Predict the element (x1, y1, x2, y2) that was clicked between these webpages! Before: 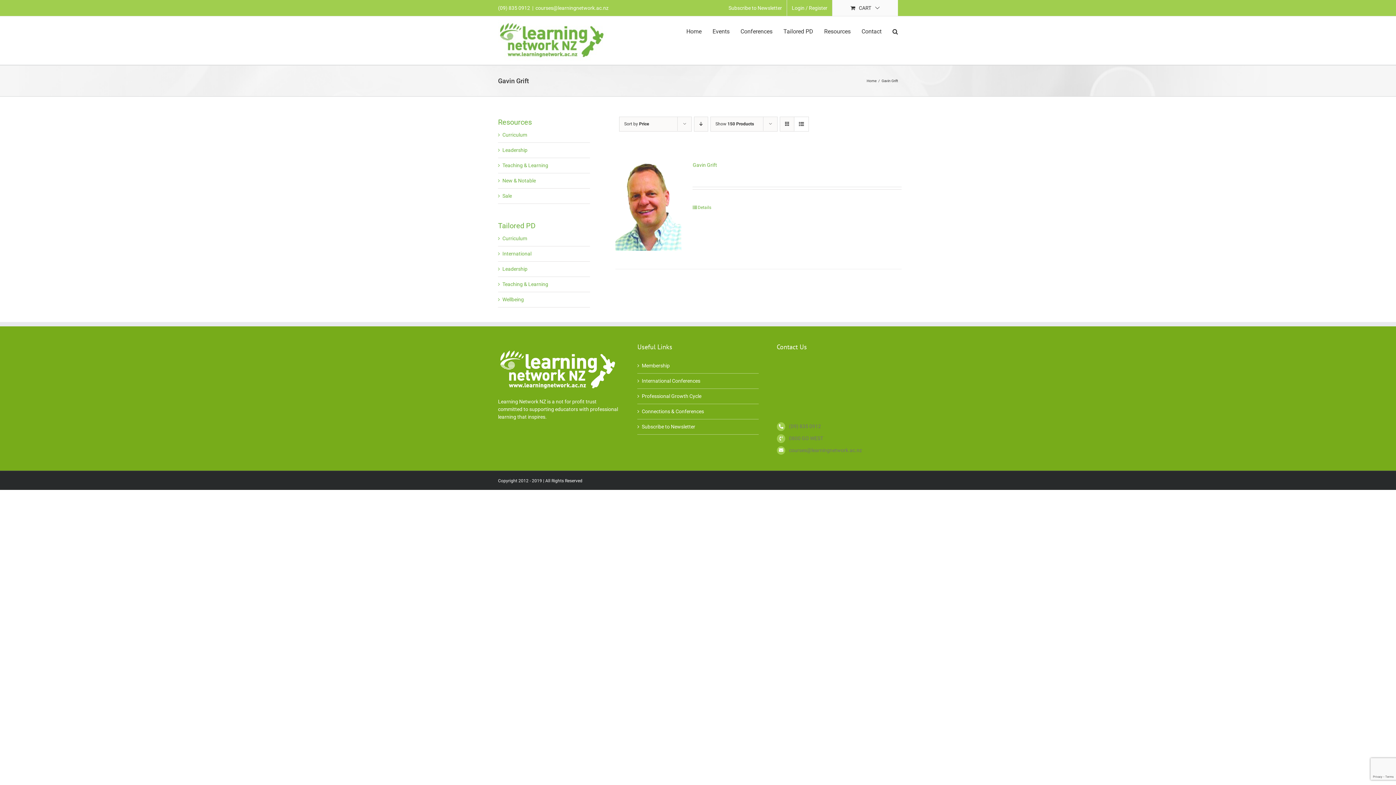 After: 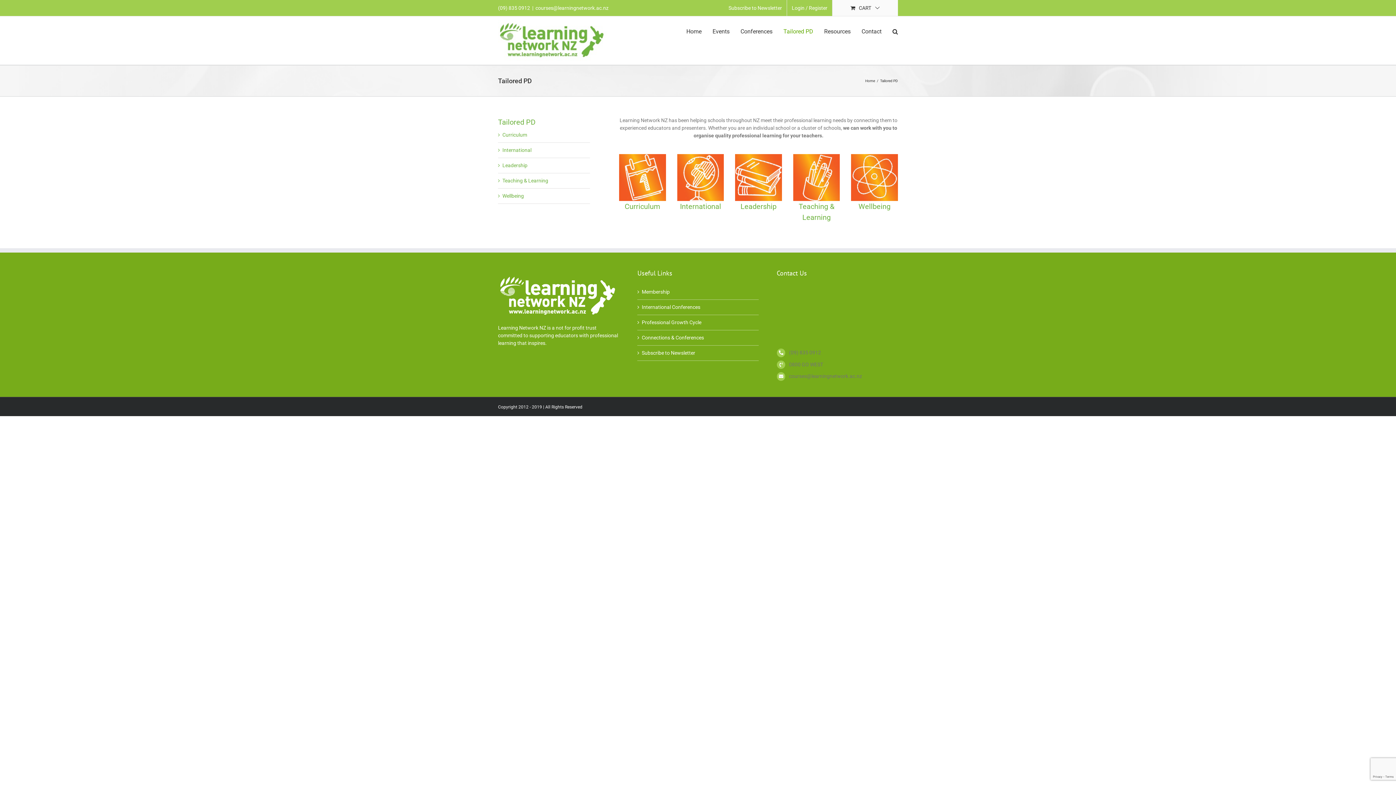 Action: bbox: (783, 16, 813, 46) label: Tailored PD